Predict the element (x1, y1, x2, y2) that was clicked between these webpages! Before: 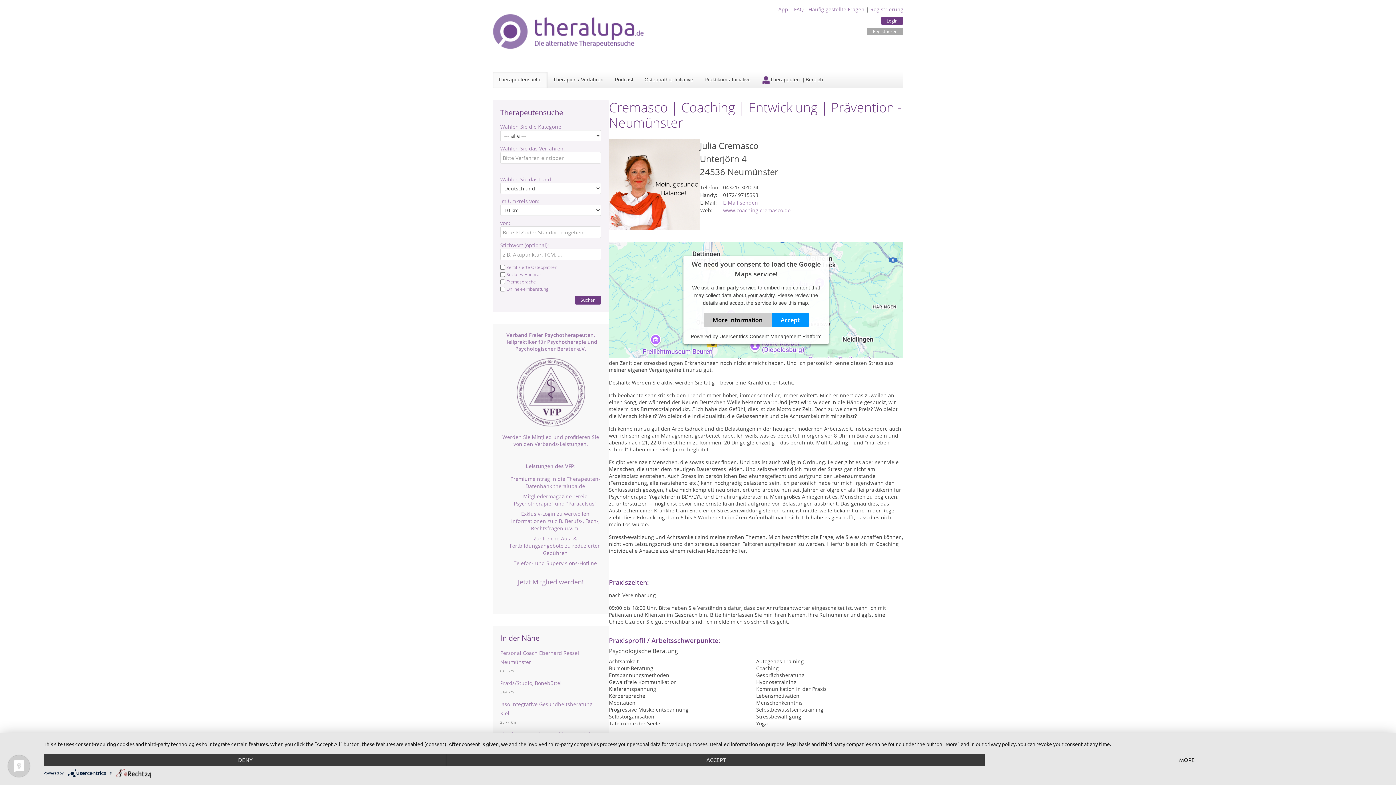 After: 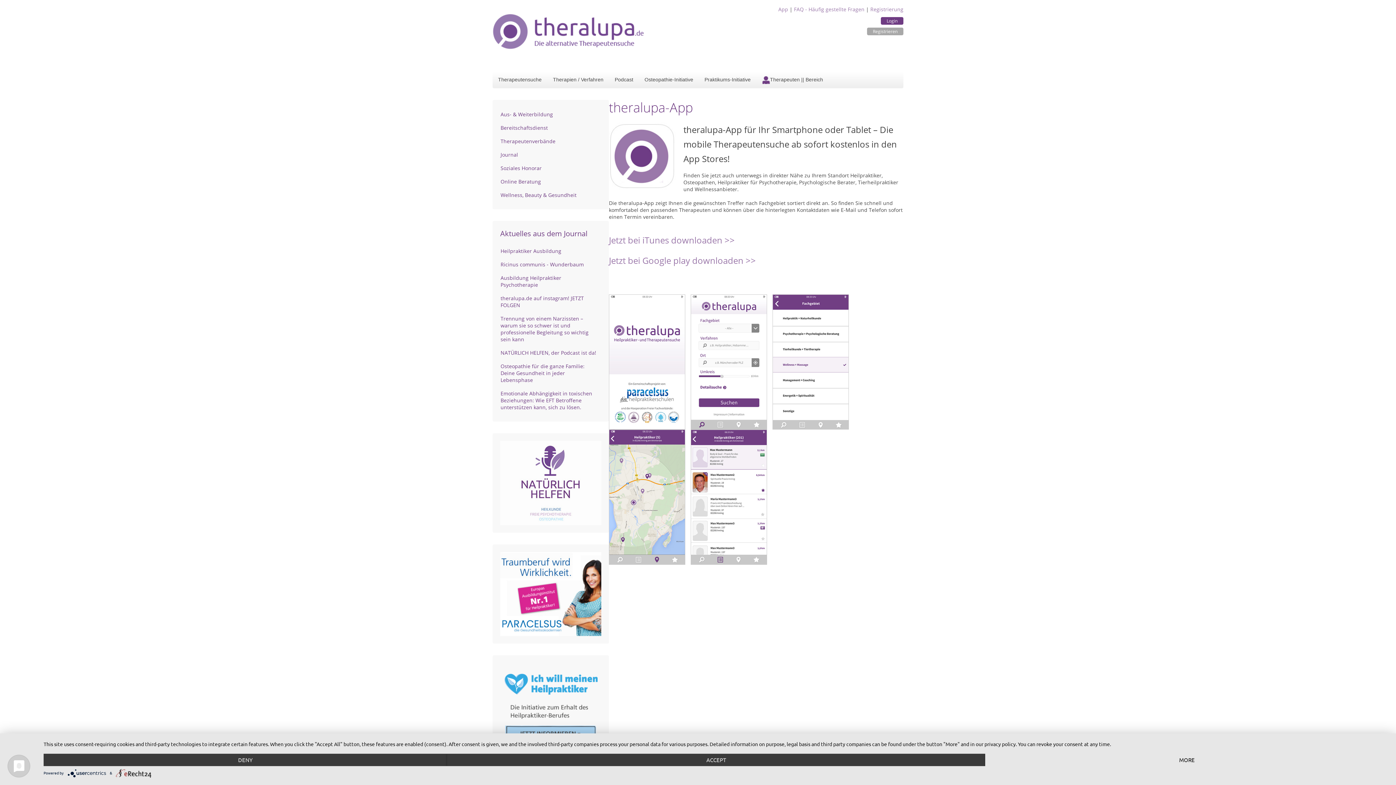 Action: bbox: (778, 5, 788, 12) label: App